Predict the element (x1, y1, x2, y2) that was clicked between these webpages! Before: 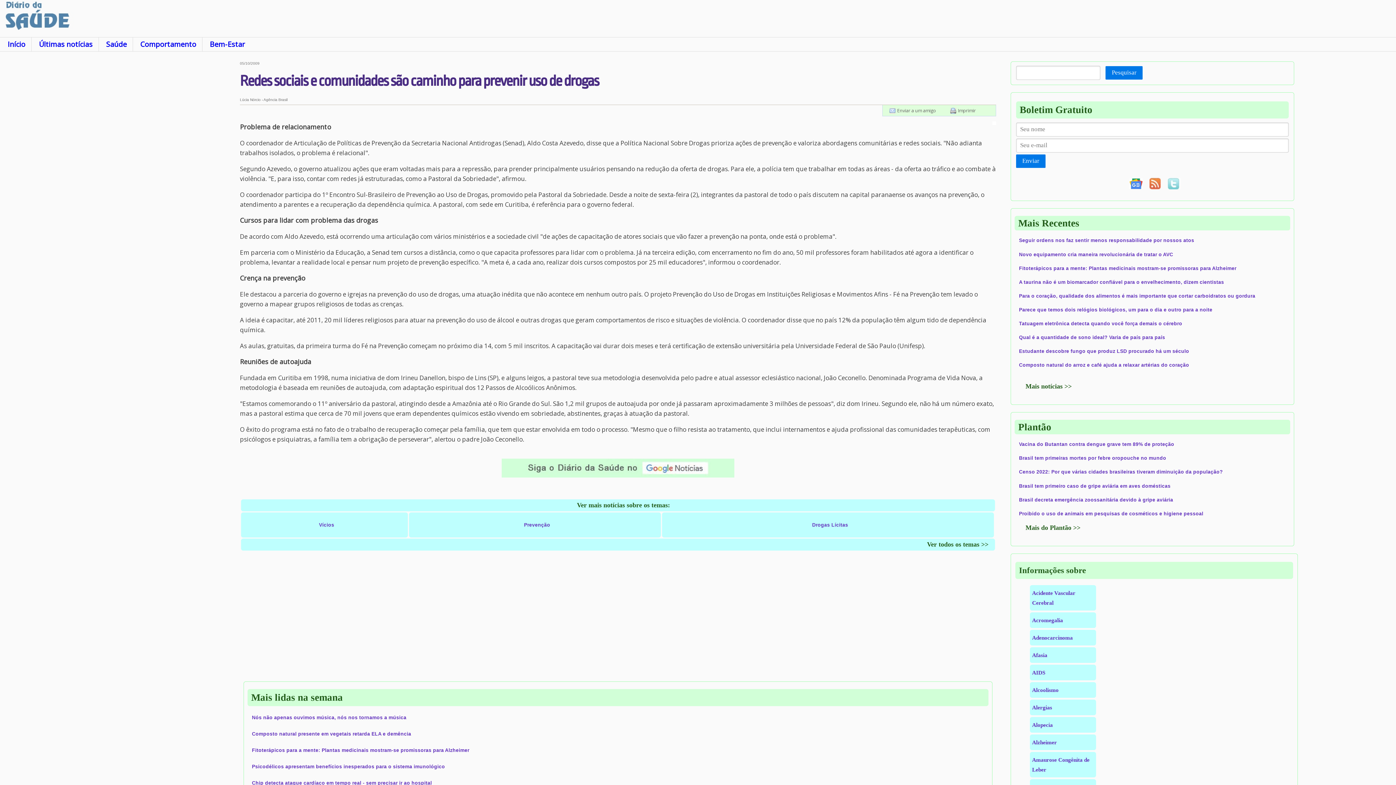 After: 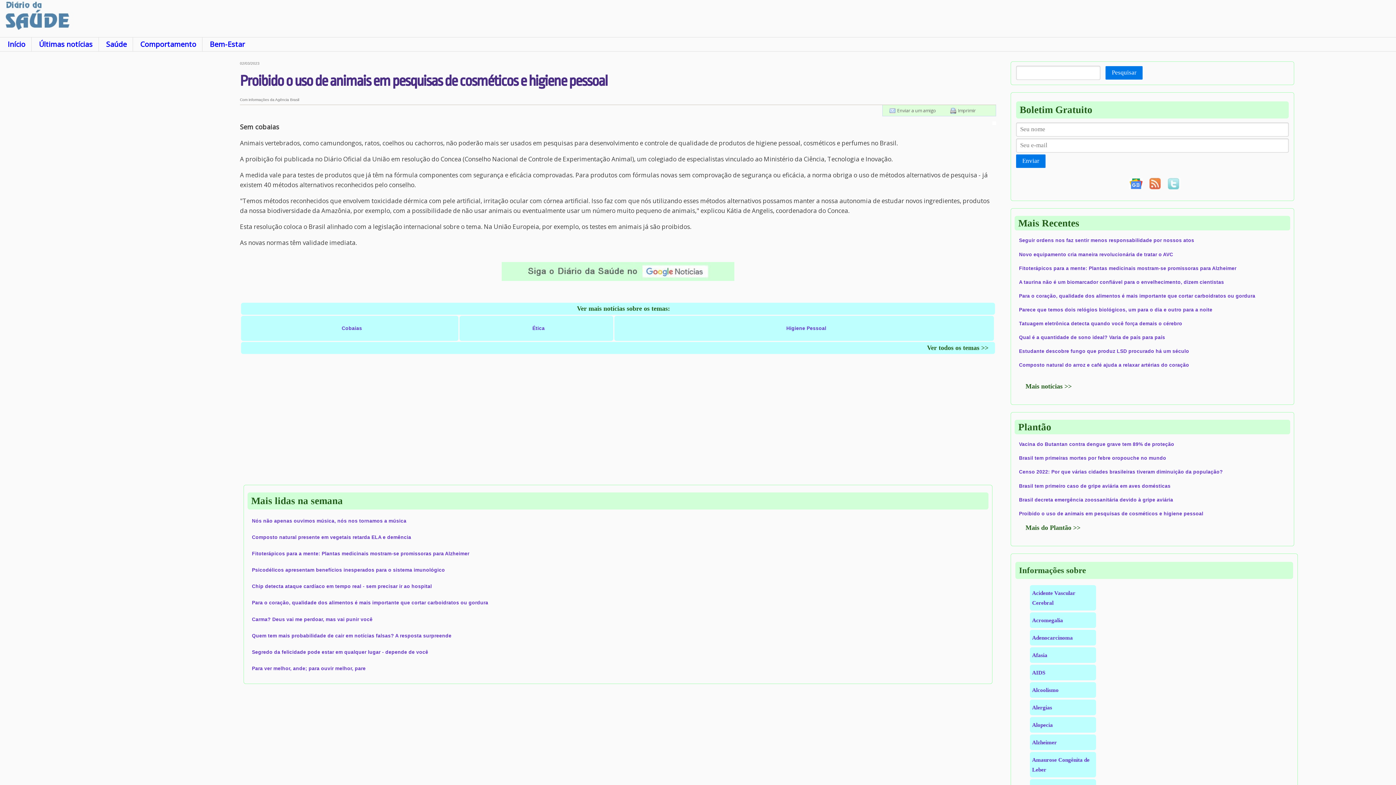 Action: label: Proibido o uso de animais em pesquisas de cosméticos e higiene pessoal bbox: (1019, 511, 1203, 516)